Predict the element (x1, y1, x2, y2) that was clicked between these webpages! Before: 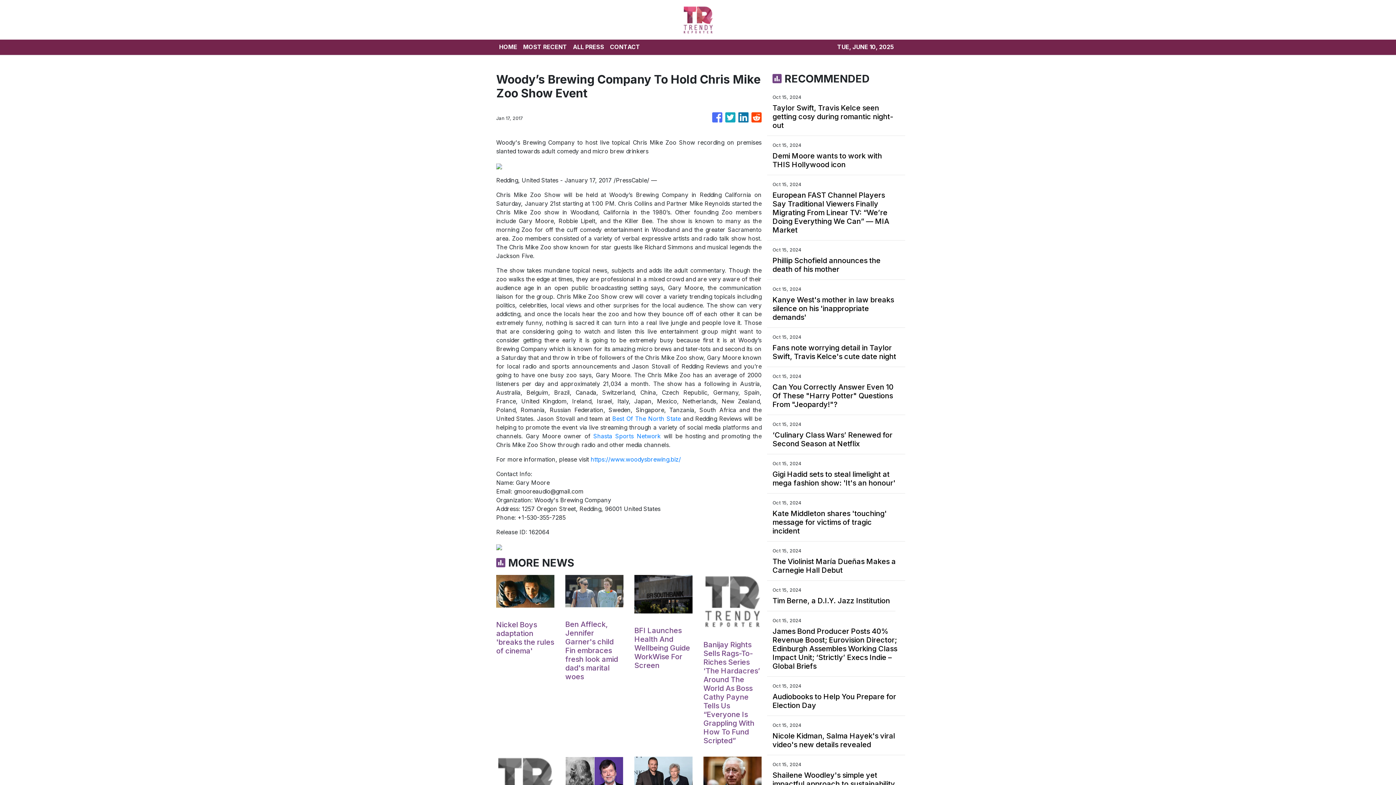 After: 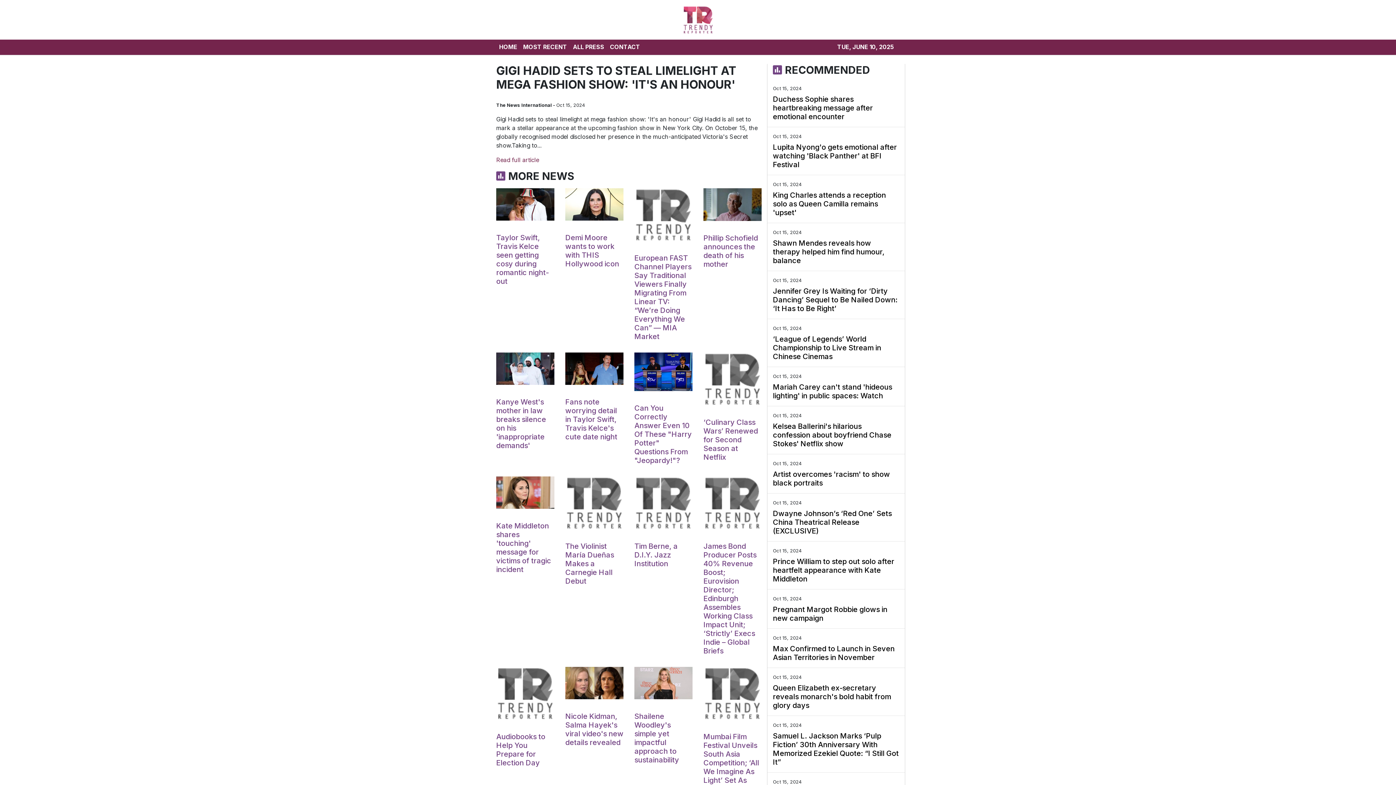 Action: label: Gigi Hadid sets to steal limelight at mega fashion show: 'It's an honour' bbox: (772, 470, 900, 487)